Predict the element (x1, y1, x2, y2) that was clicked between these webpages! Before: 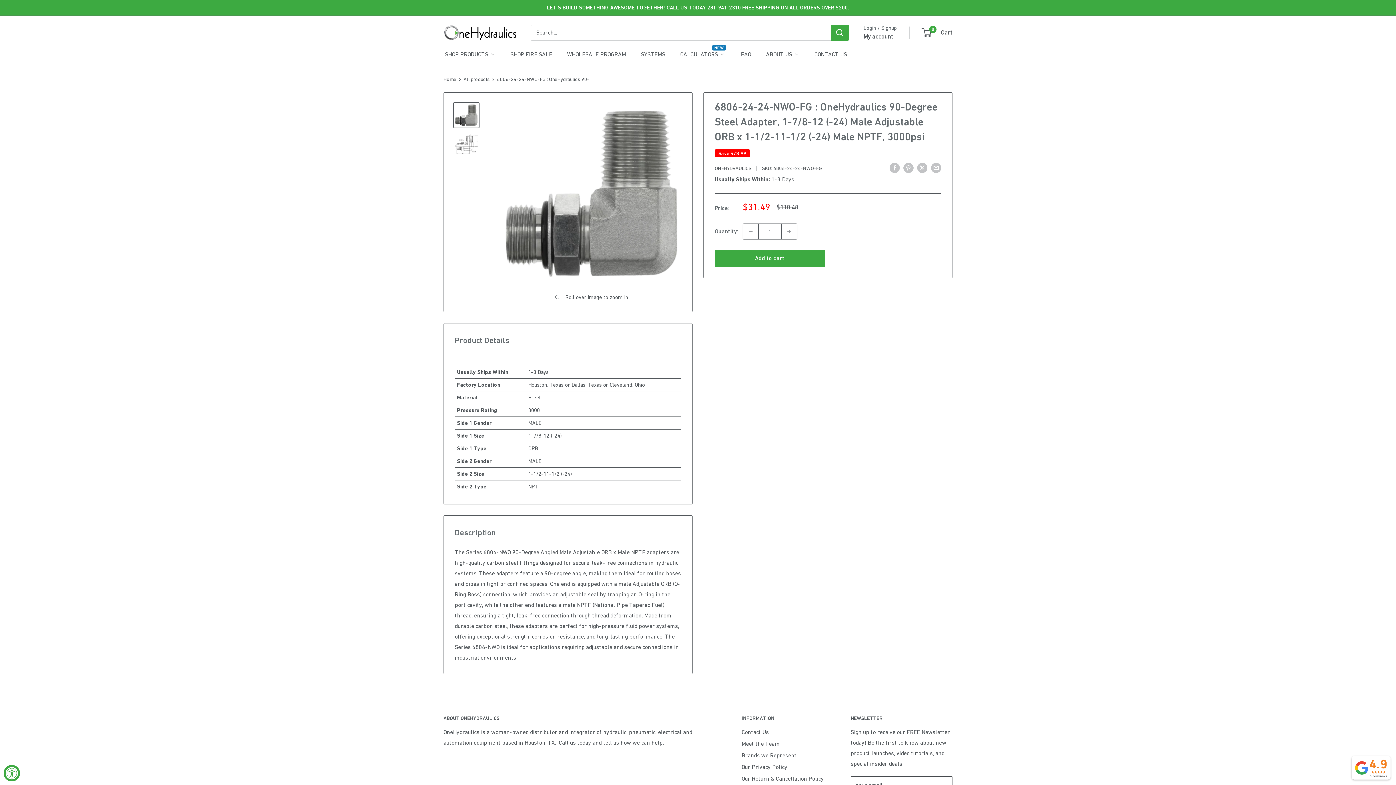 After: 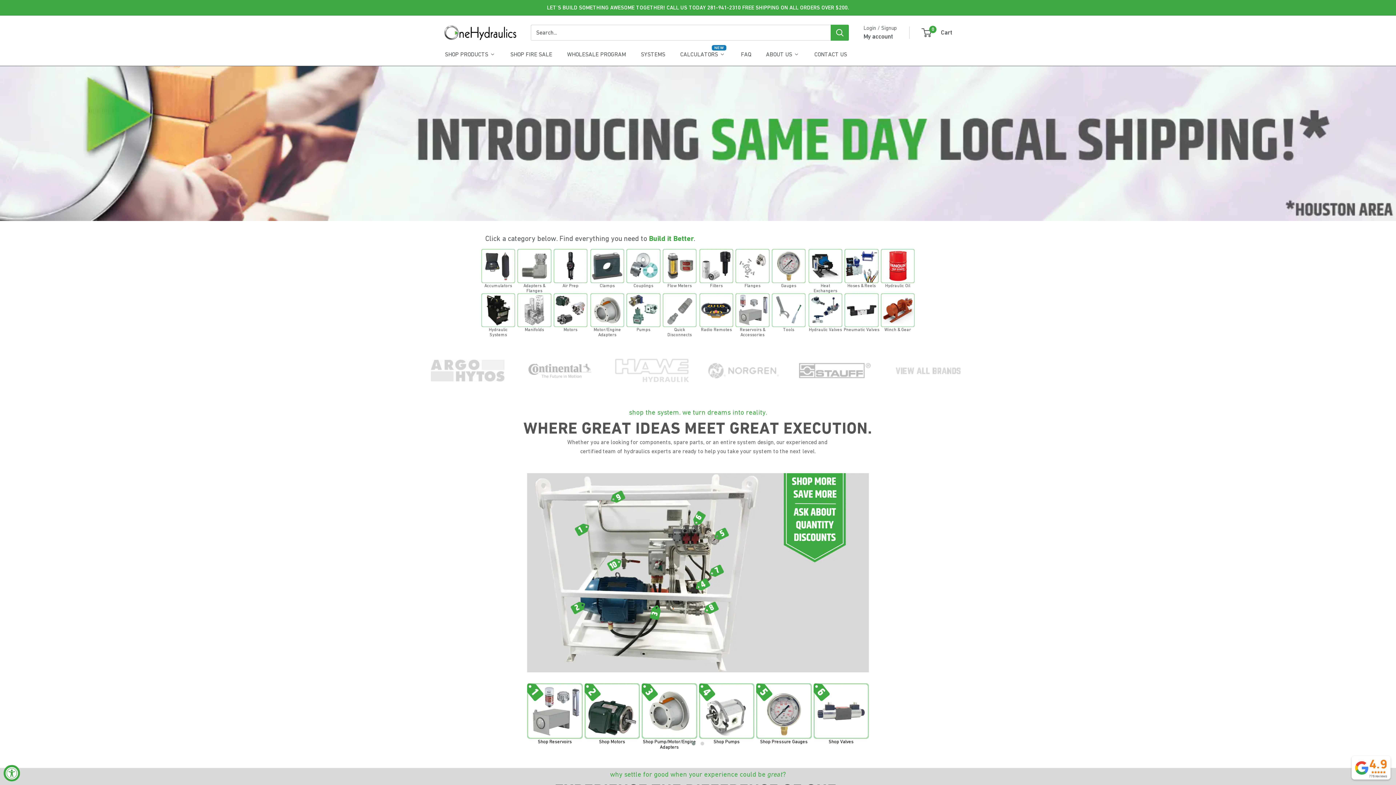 Action: label: SHOP PRODUCTS bbox: (443, 48, 496, 59)